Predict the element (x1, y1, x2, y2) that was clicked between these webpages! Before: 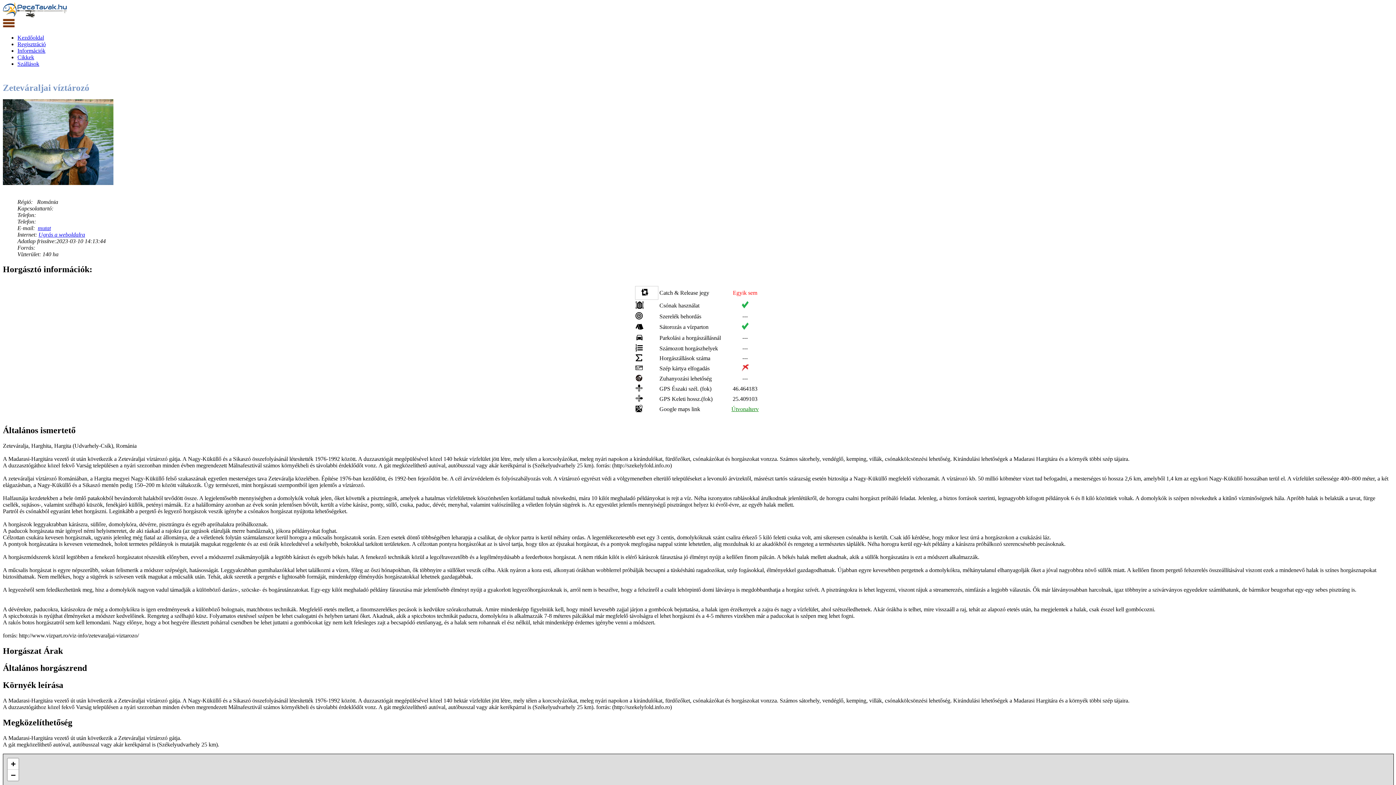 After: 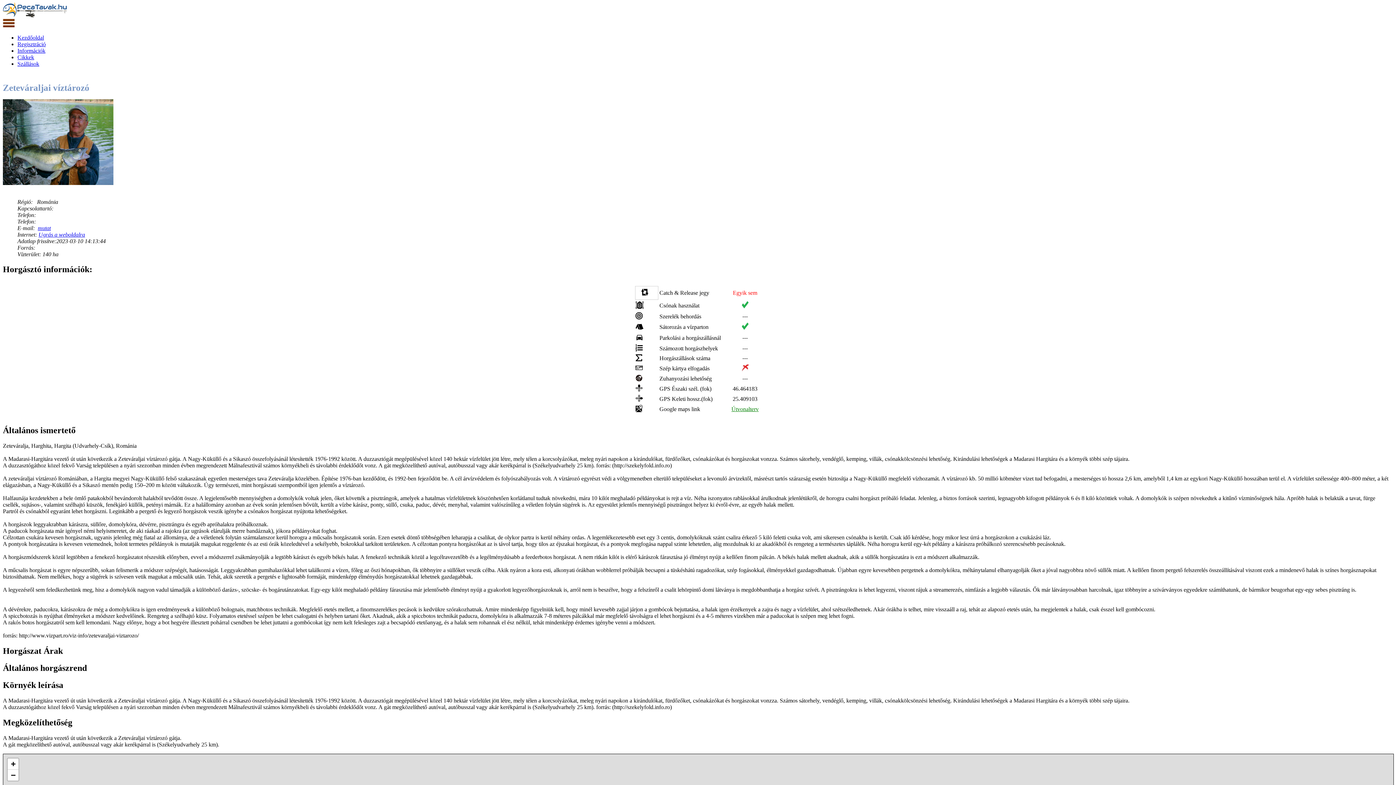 Action: label: Szállások bbox: (17, 60, 39, 66)